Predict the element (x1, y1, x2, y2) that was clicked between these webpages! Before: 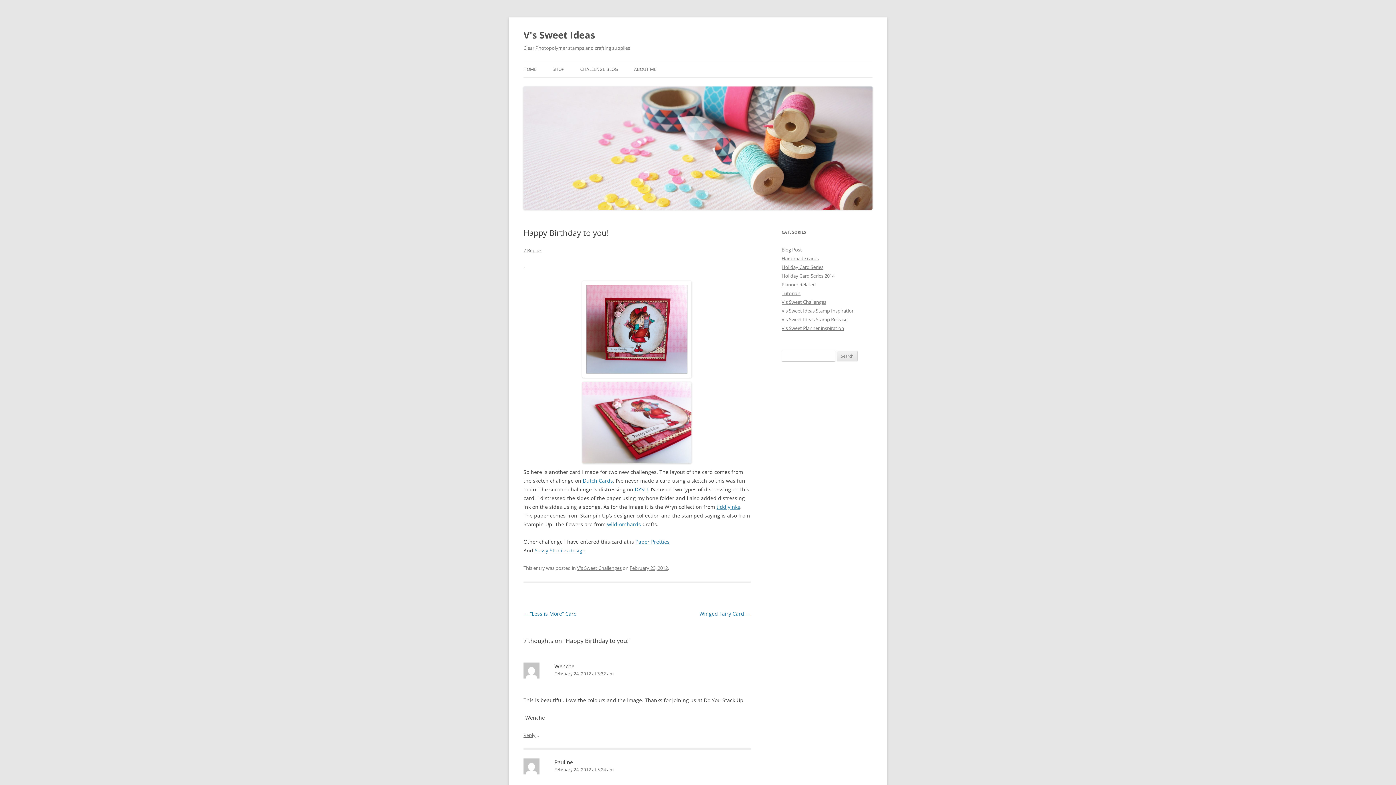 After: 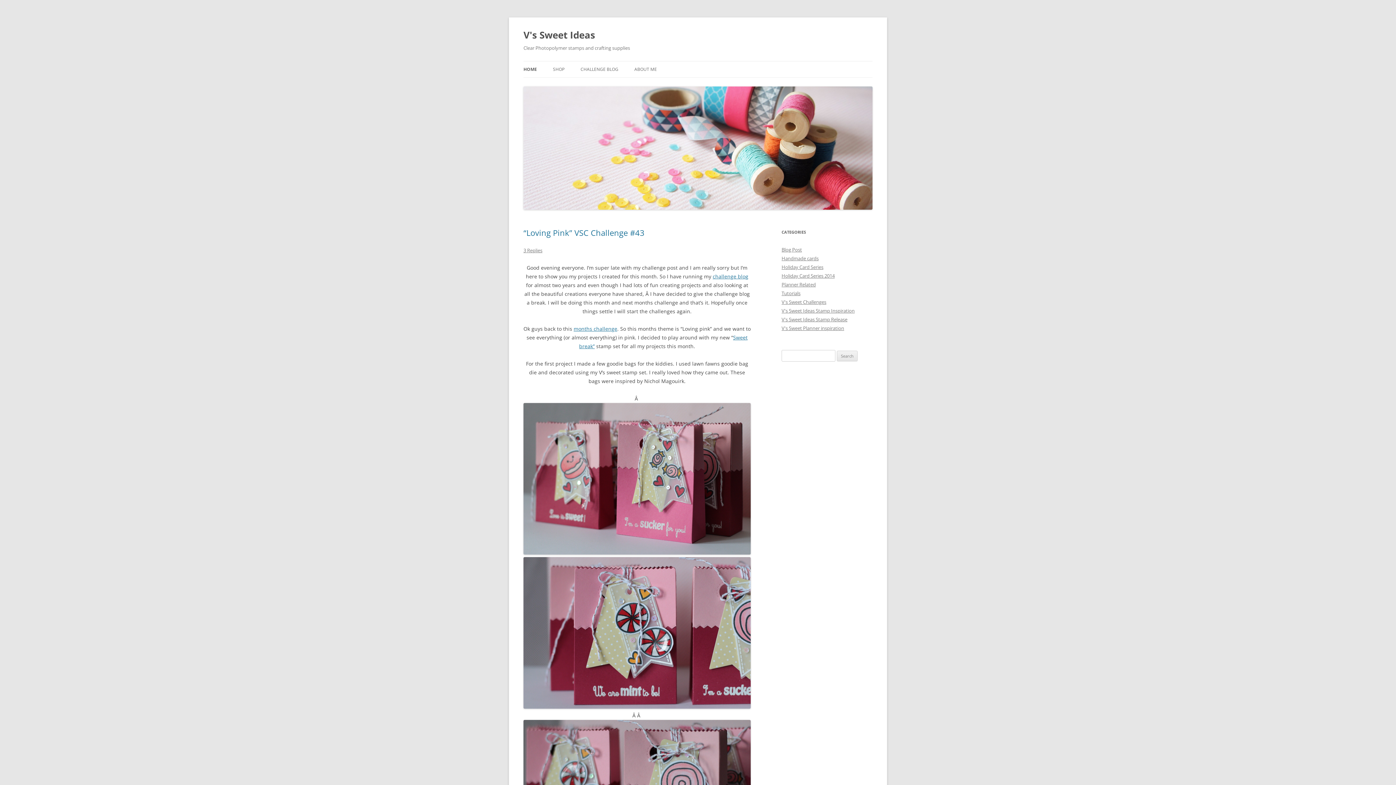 Action: bbox: (523, 26, 595, 43) label: V's Sweet Ideas